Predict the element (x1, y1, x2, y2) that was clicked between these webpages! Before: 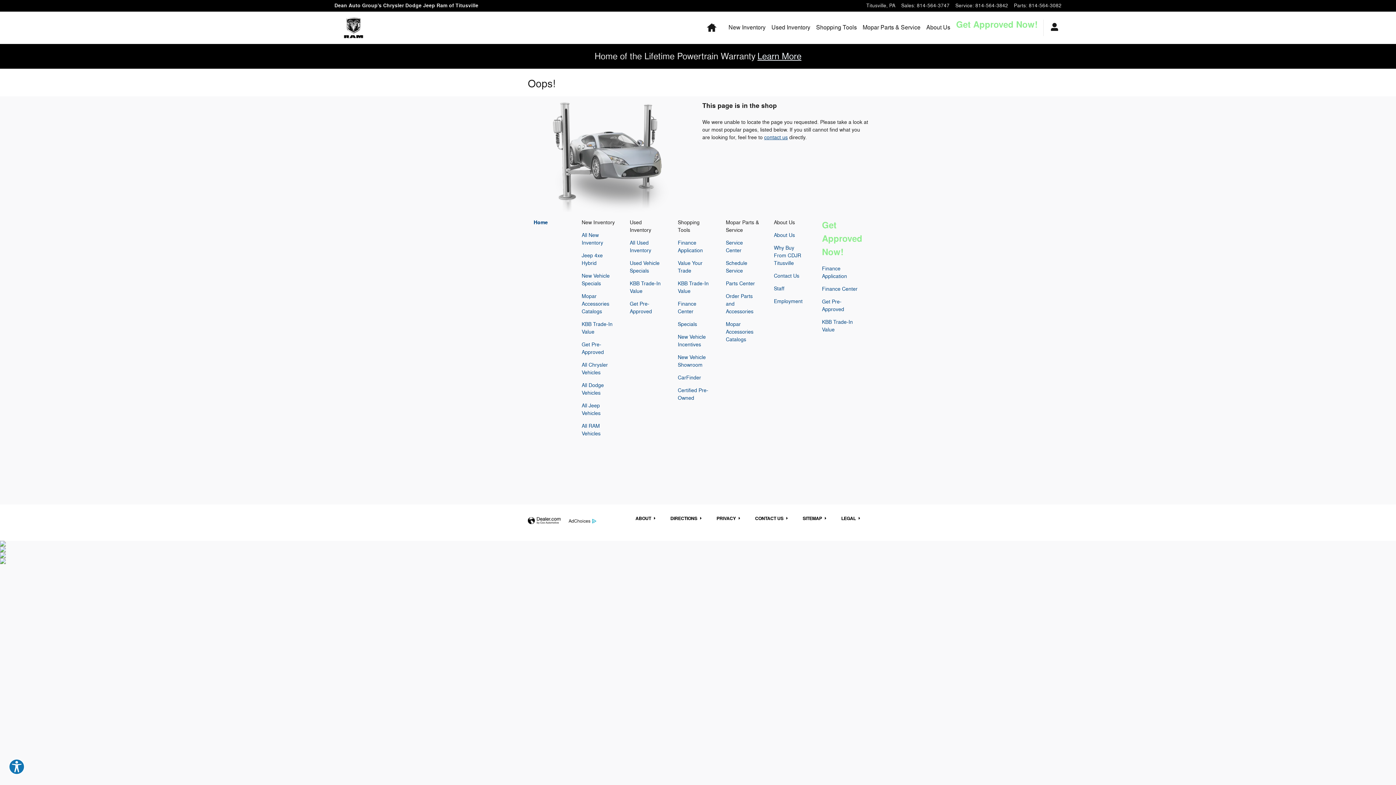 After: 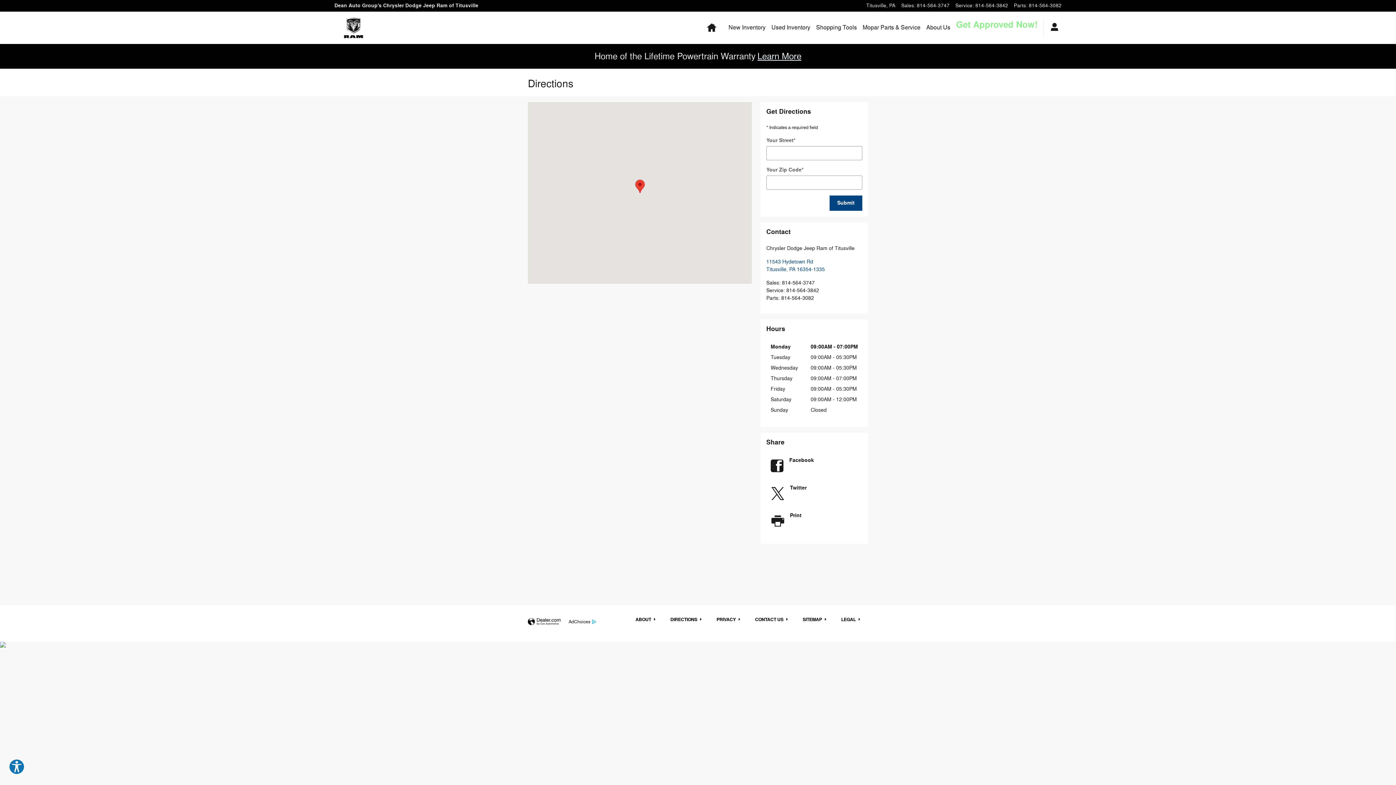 Action: bbox: (866, 2, 895, 8) label: Titusville, PA